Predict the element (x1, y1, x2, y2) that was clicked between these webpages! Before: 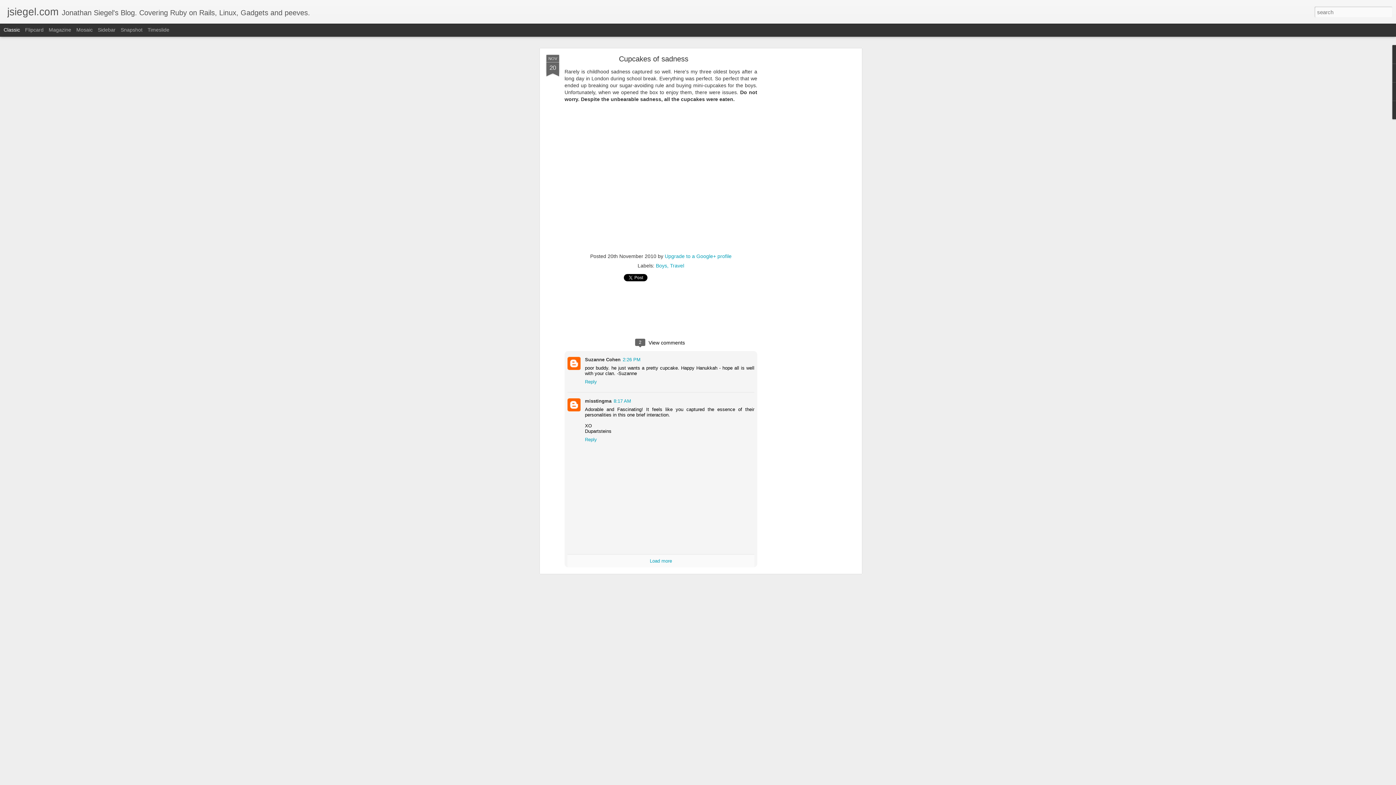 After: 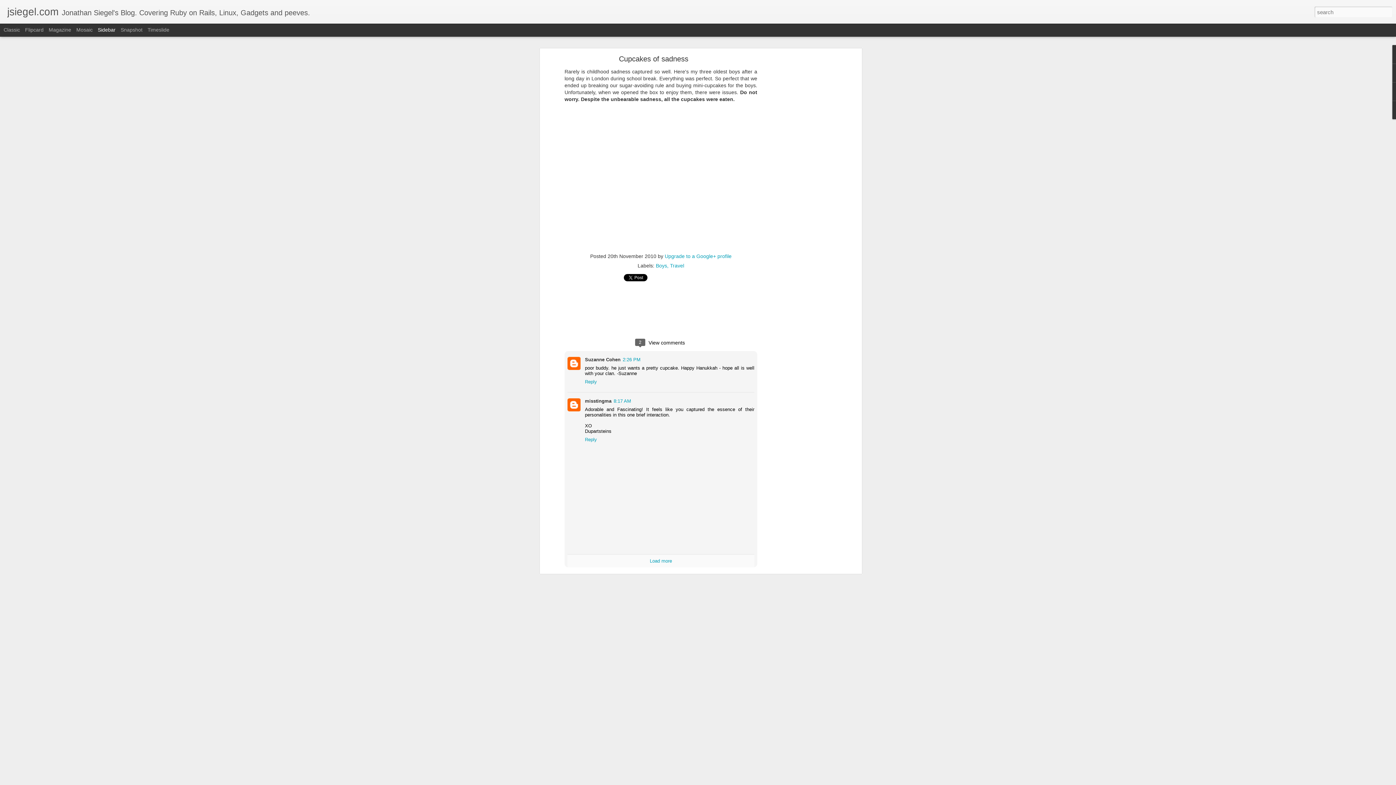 Action: bbox: (97, 26, 115, 32) label: Sidebar